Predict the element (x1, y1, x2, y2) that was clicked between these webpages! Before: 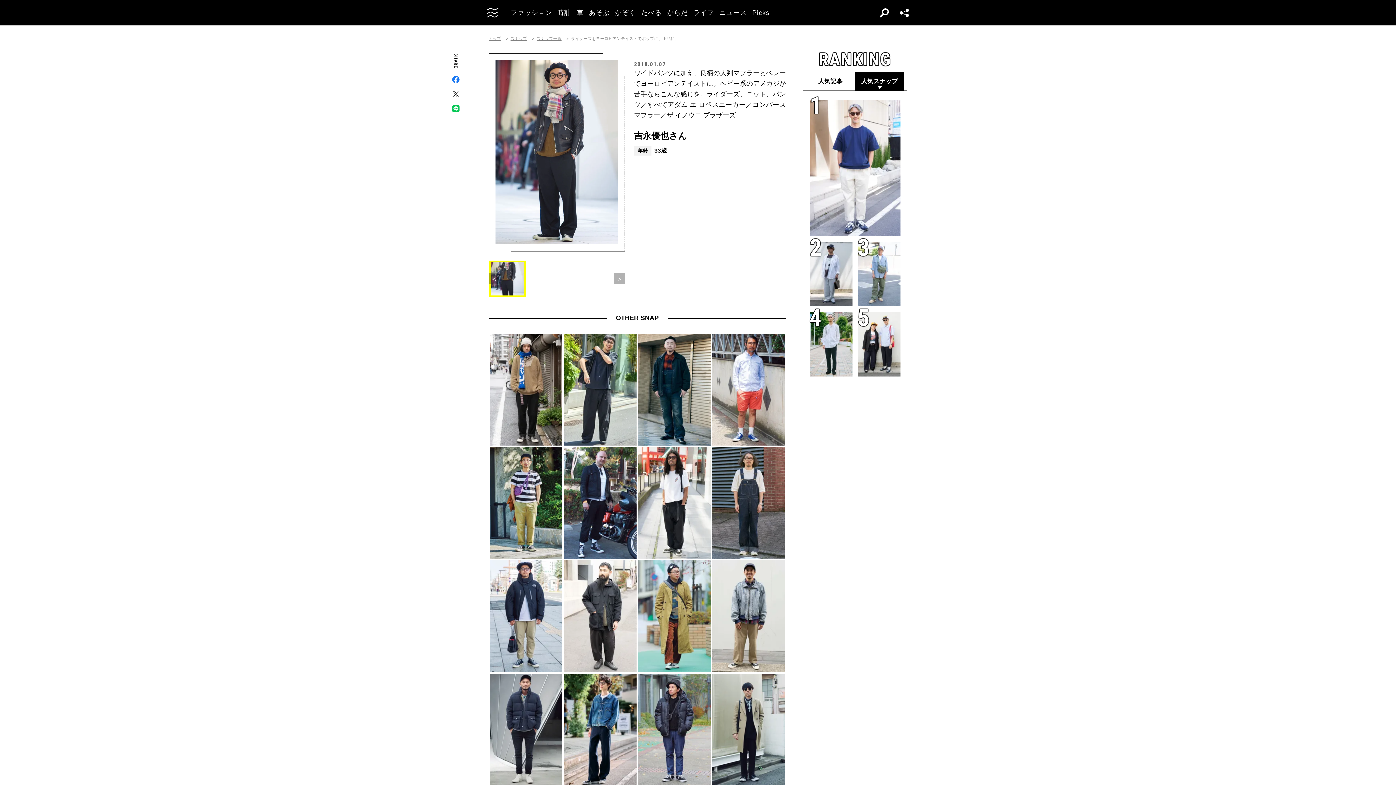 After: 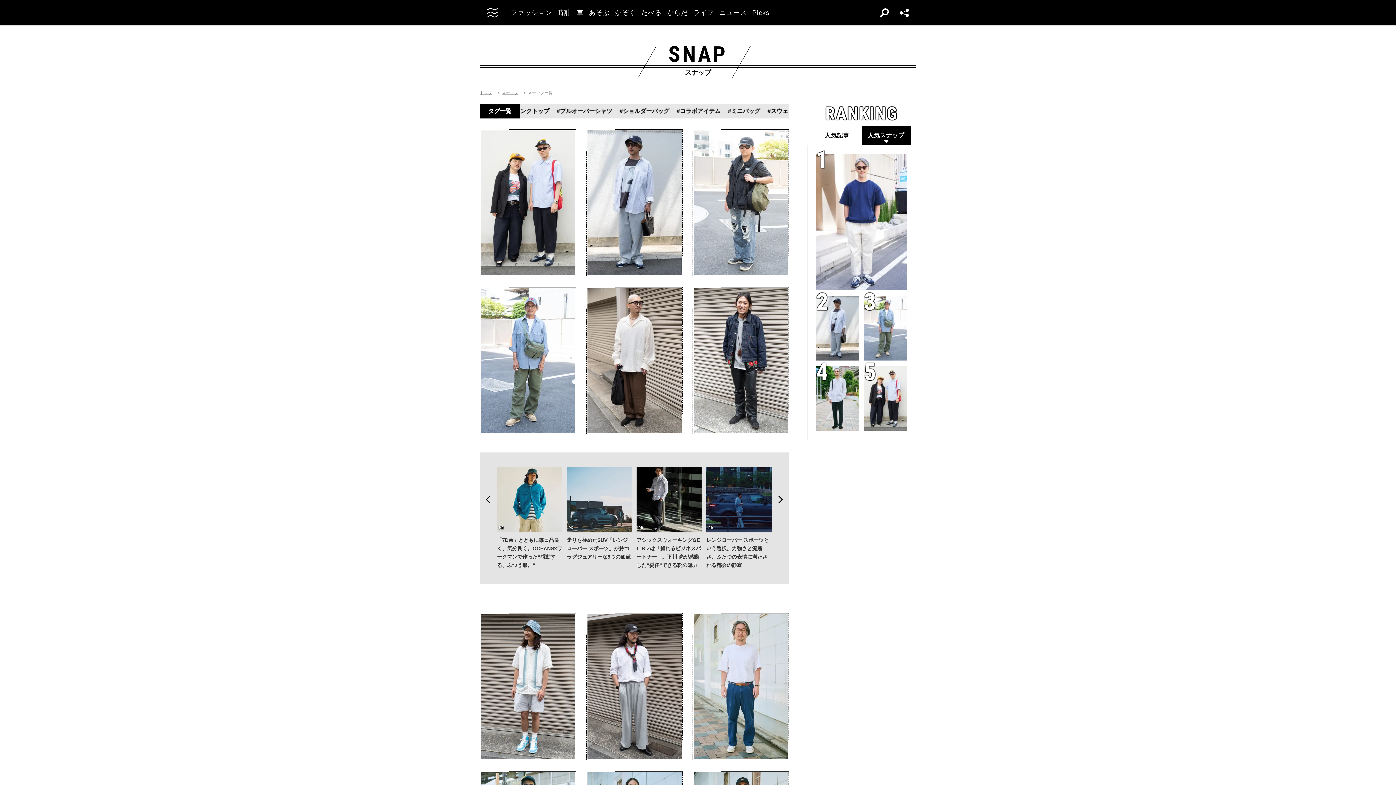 Action: bbox: (536, 36, 561, 40) label: スナップ一覧